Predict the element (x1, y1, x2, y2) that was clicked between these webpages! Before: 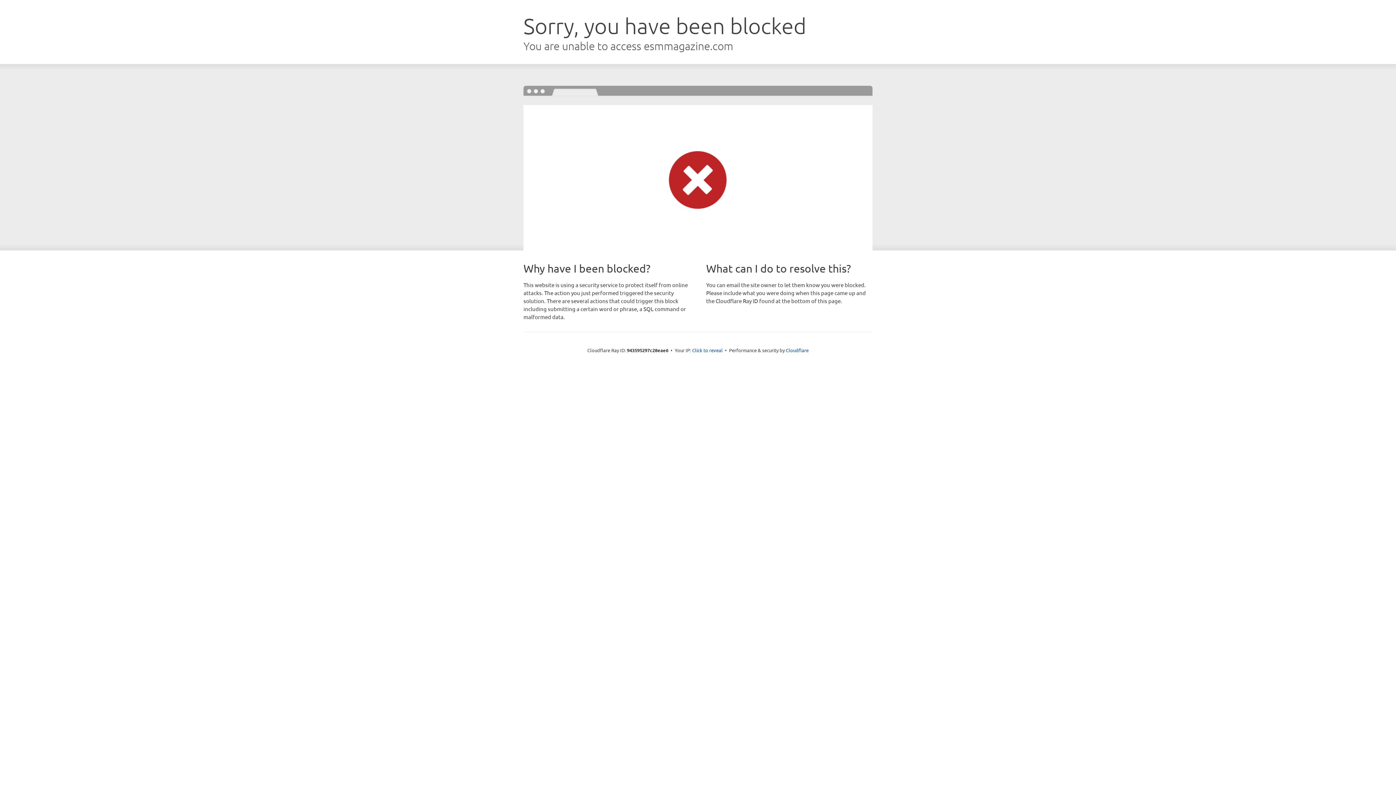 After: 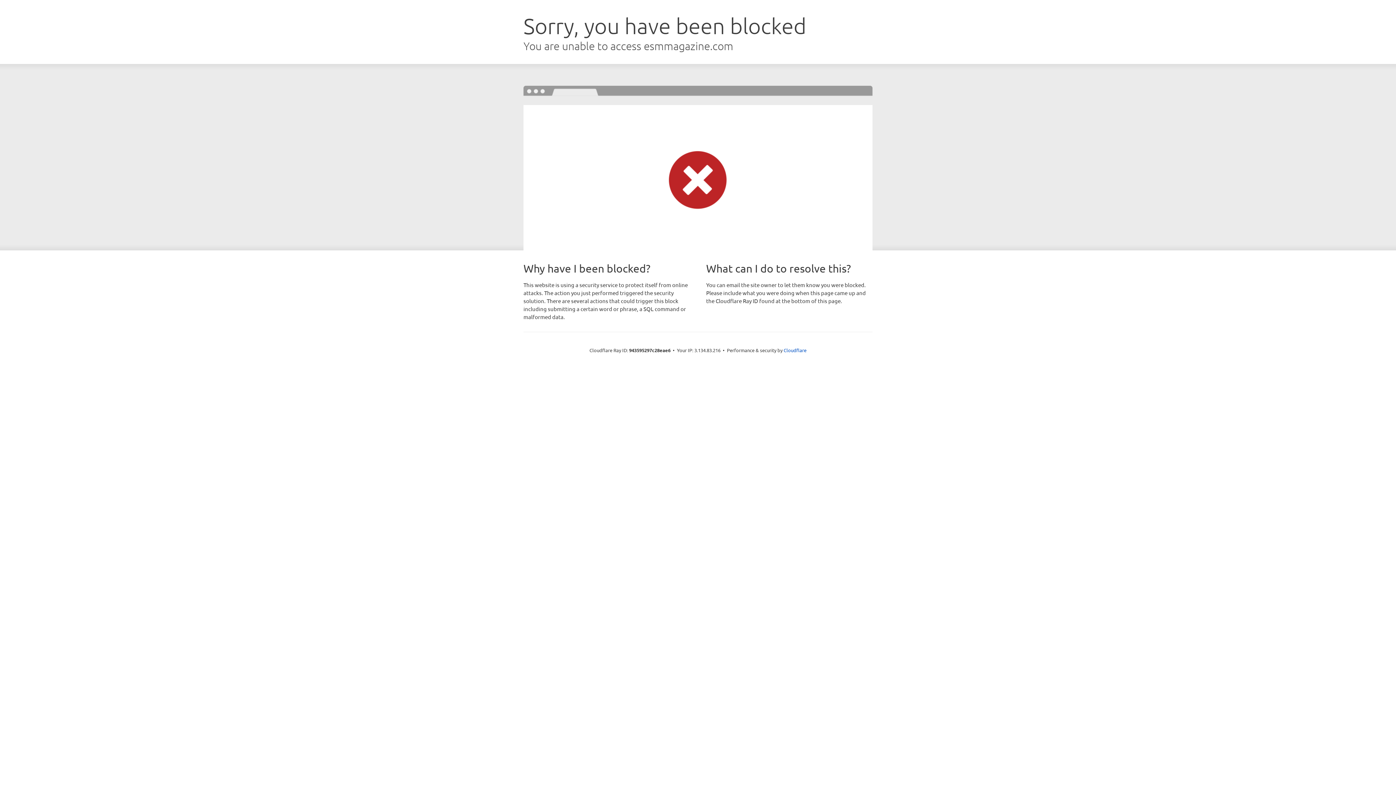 Action: bbox: (692, 346, 722, 353) label: Click to reveal